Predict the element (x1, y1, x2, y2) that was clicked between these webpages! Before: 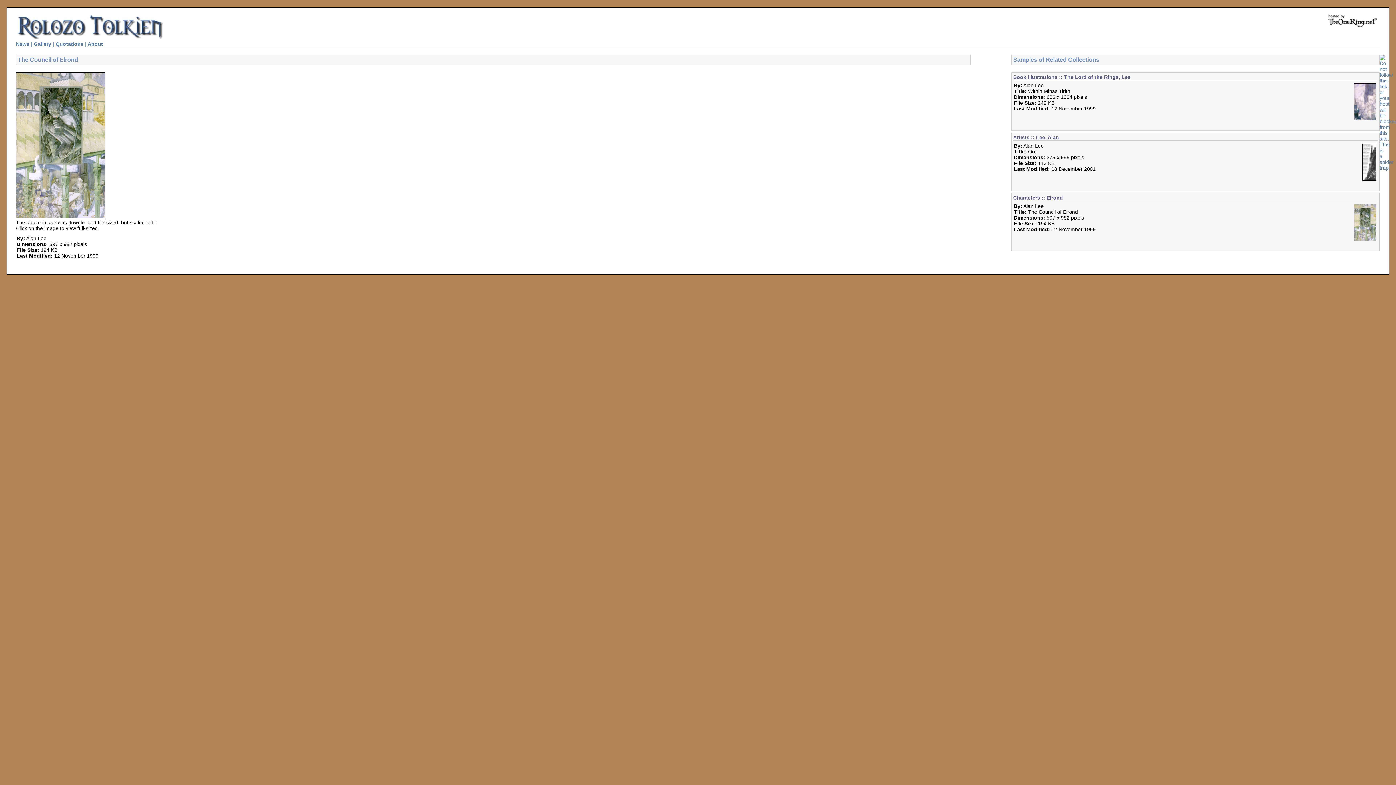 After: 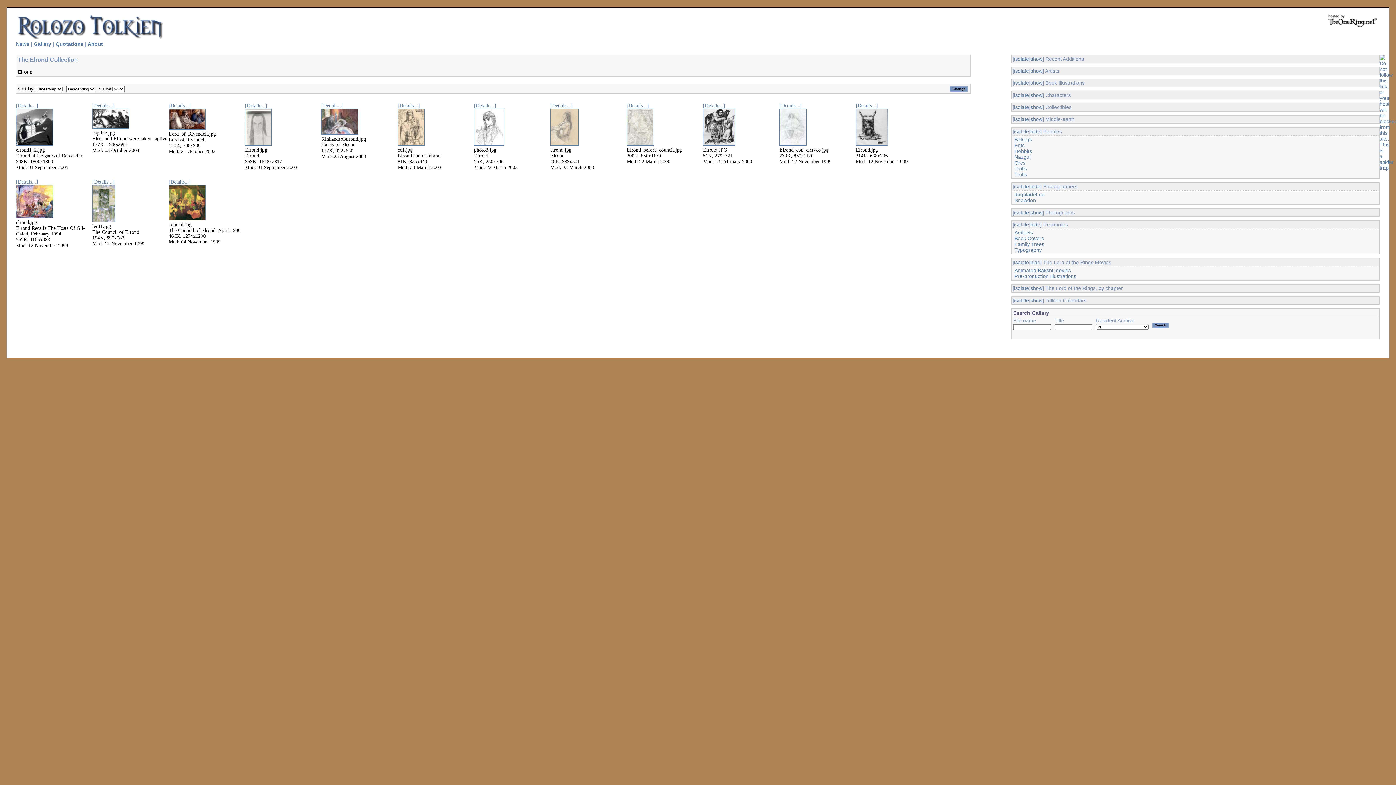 Action: label: Characters :: Elrond bbox: (1013, 194, 1063, 200)